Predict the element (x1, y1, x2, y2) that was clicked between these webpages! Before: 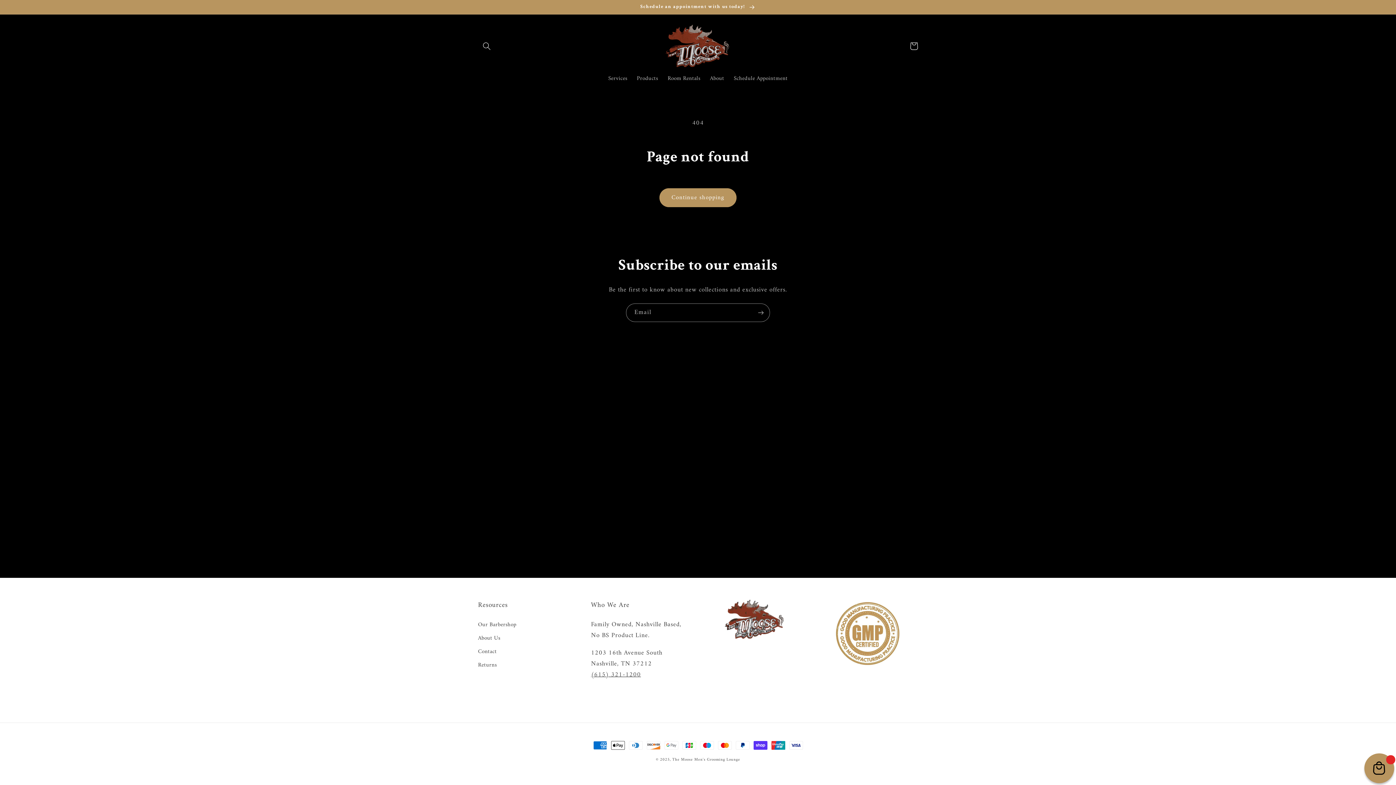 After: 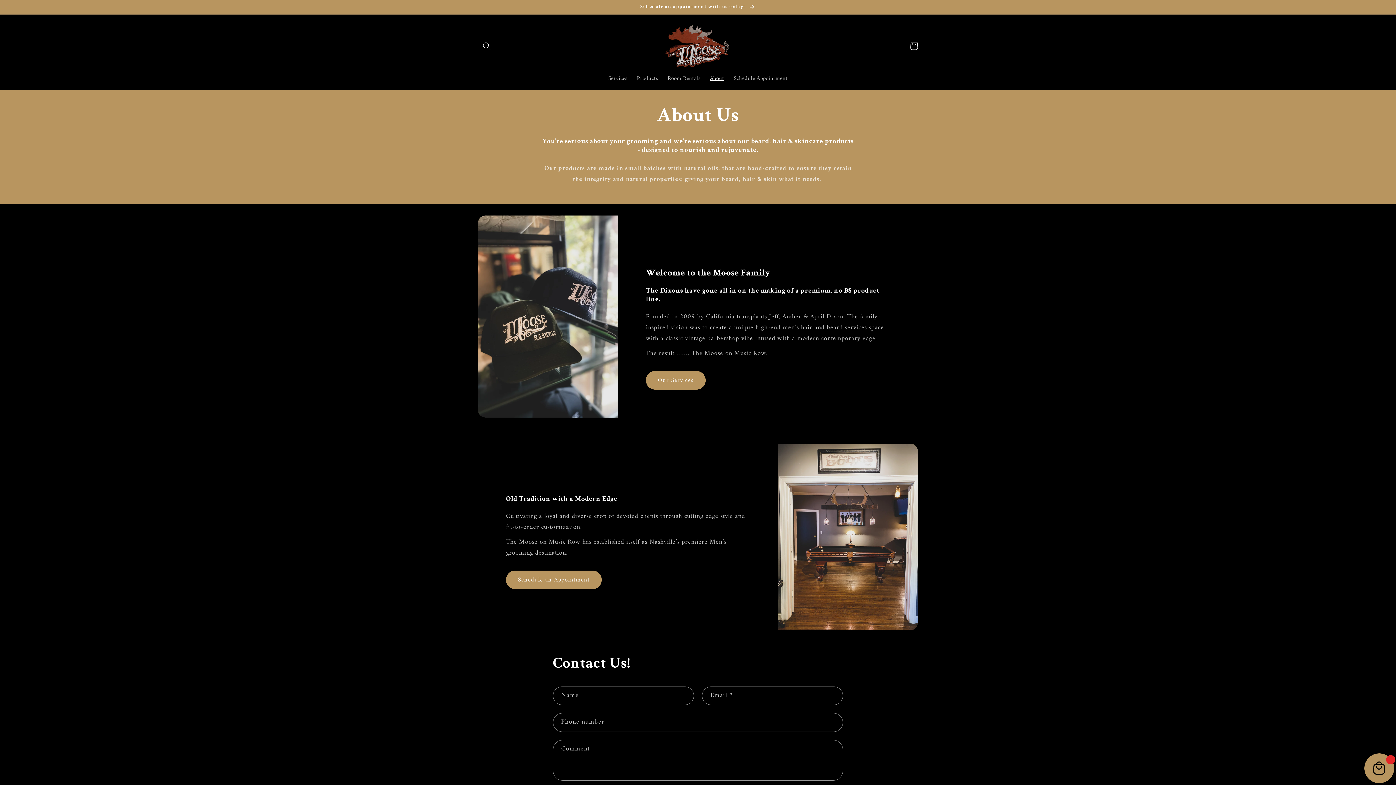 Action: bbox: (705, 70, 729, 86) label: About